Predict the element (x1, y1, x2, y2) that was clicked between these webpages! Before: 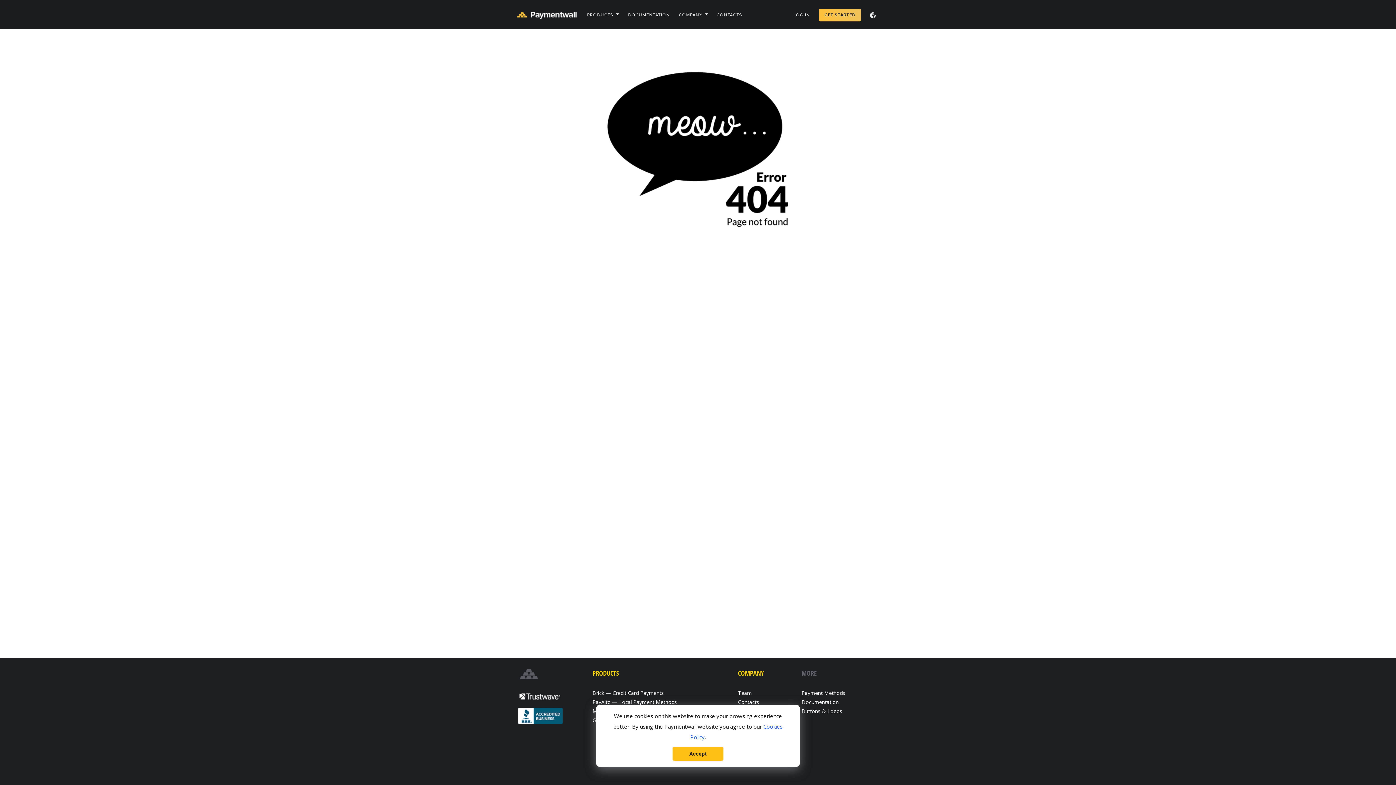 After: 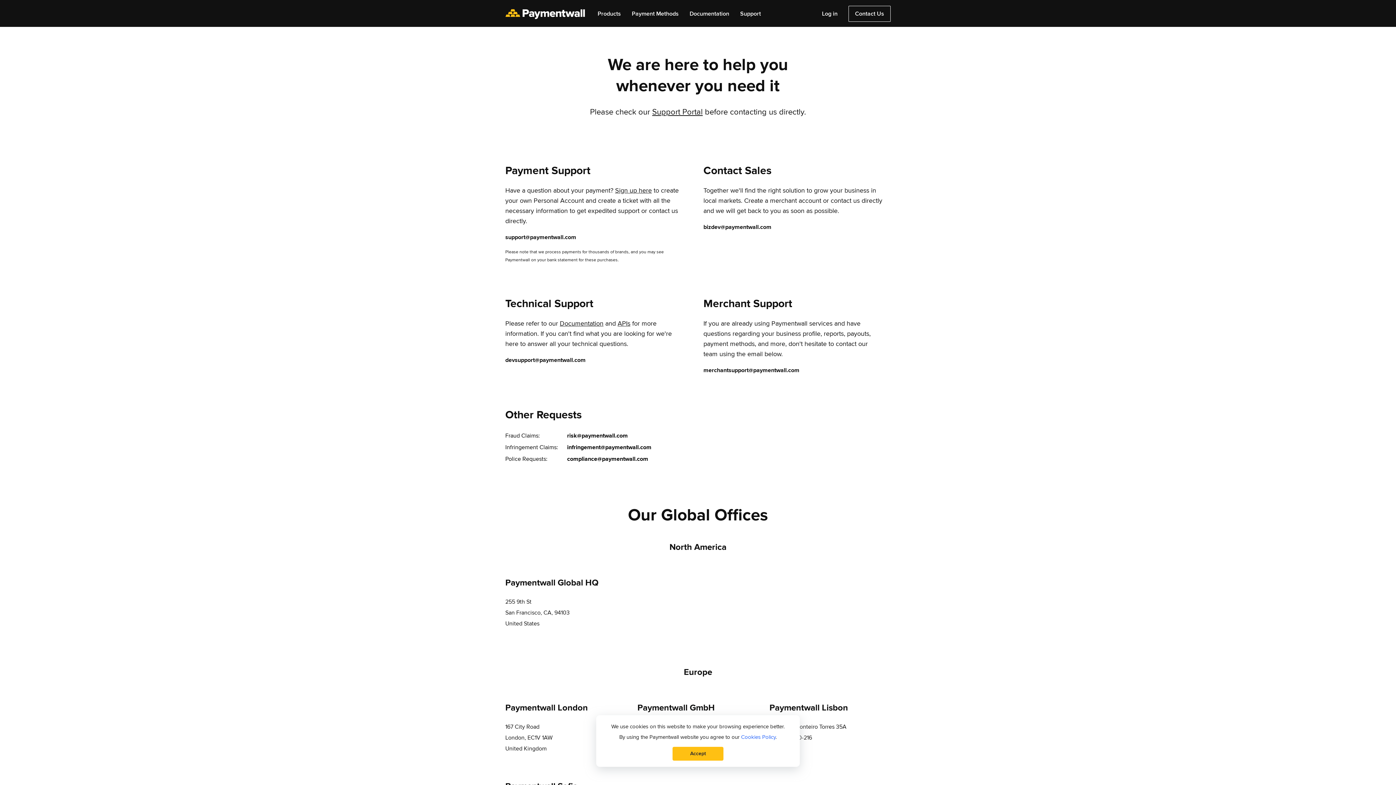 Action: bbox: (738, 697, 759, 706) label: Contacts